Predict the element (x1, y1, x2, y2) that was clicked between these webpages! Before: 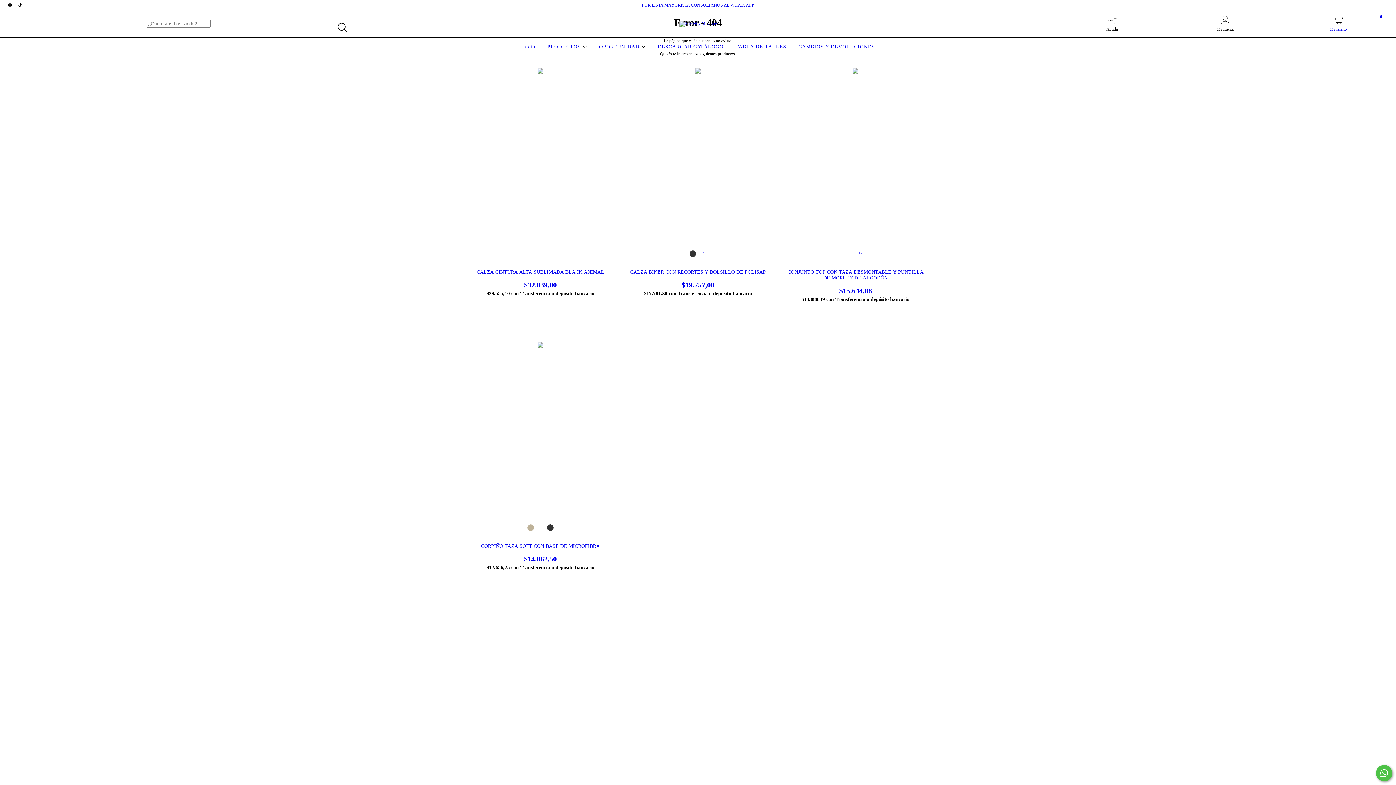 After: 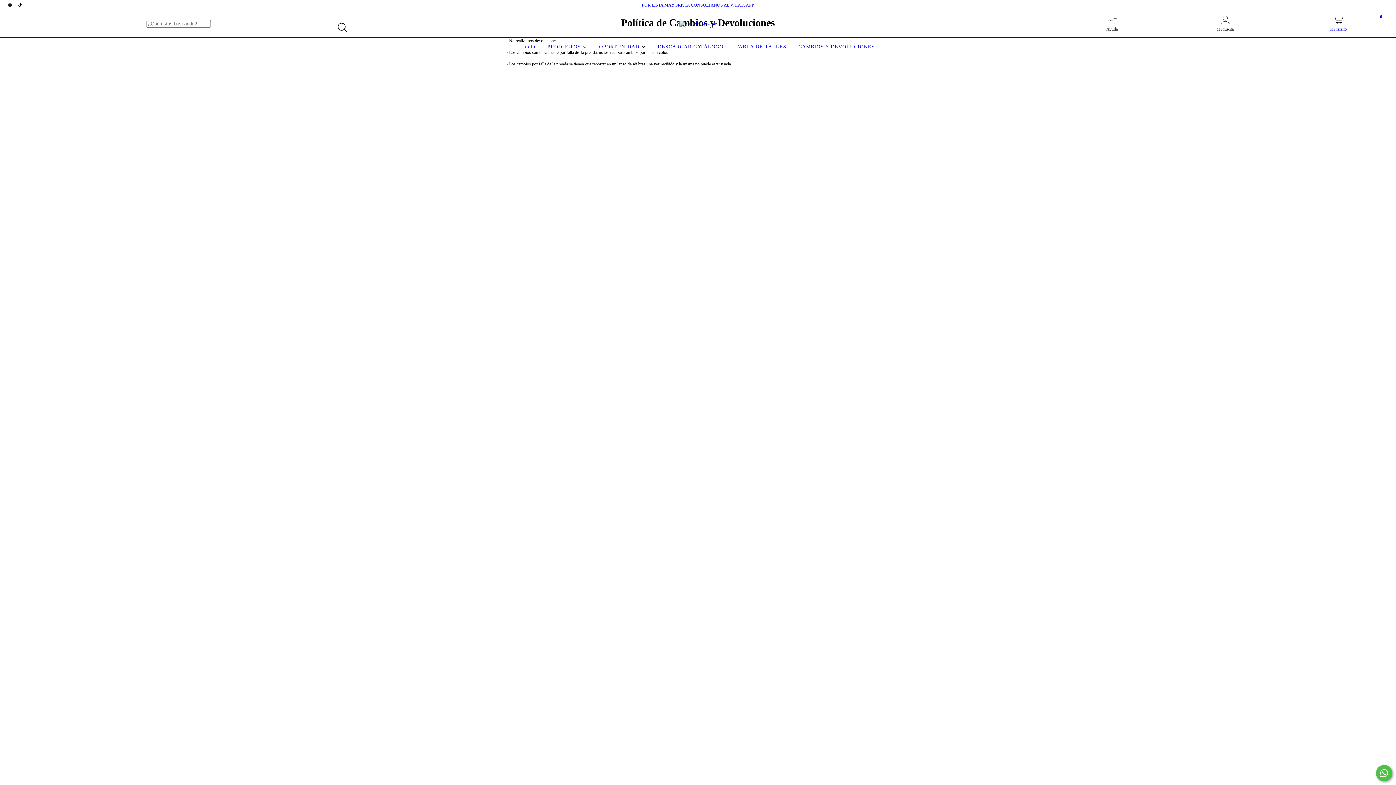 Action: label: CAMBIOS Y DEVOLUCIONES bbox: (796, 44, 876, 49)